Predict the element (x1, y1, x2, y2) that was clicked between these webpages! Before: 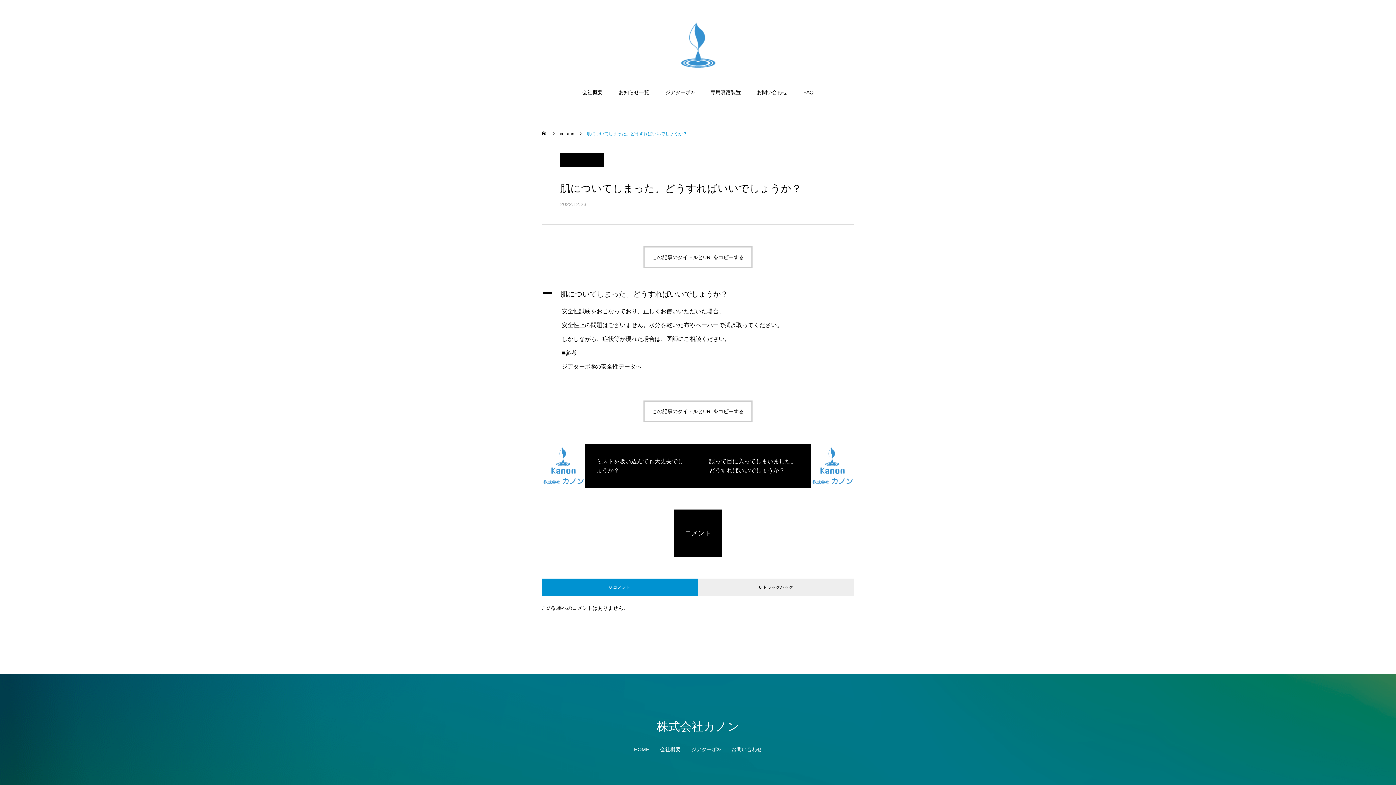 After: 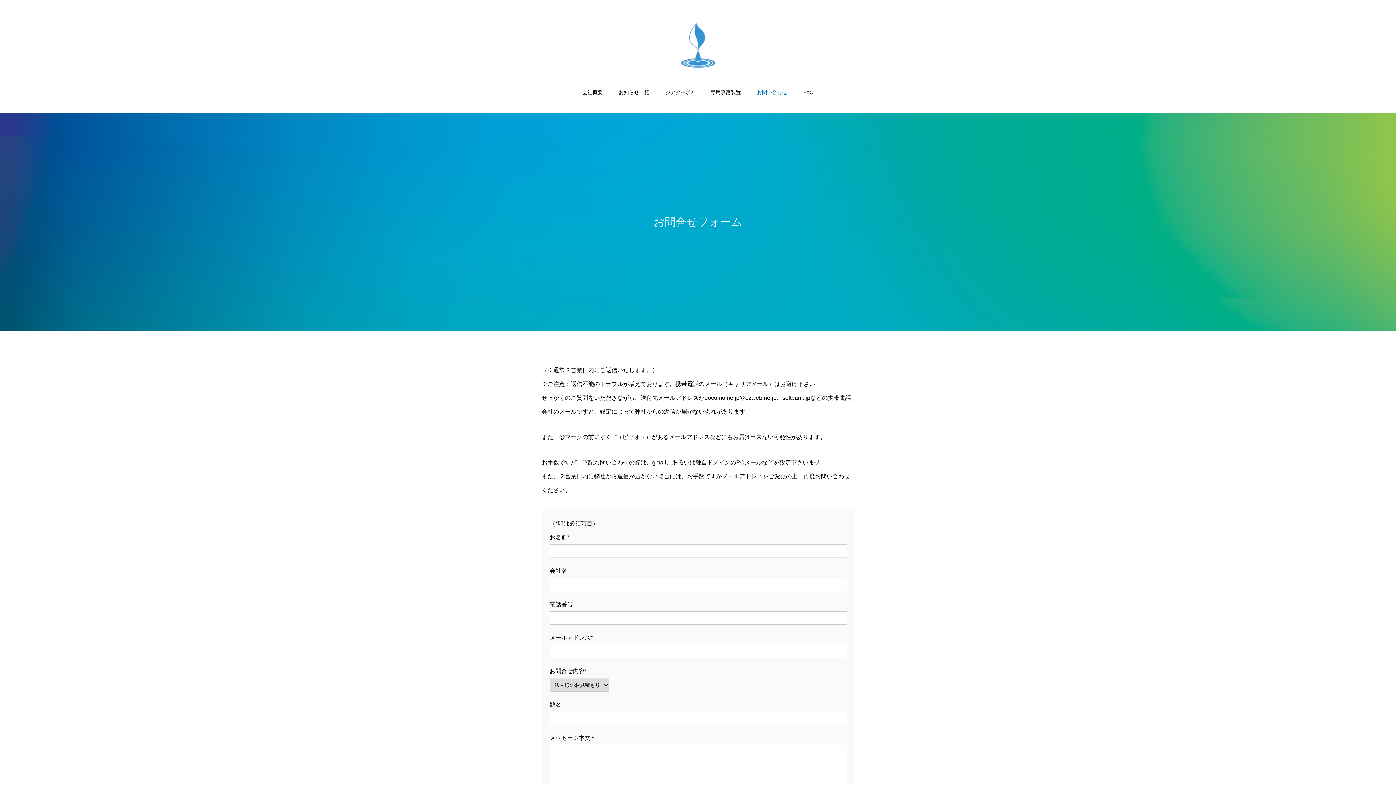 Action: bbox: (749, 82, 795, 113) label: お問い合わせ